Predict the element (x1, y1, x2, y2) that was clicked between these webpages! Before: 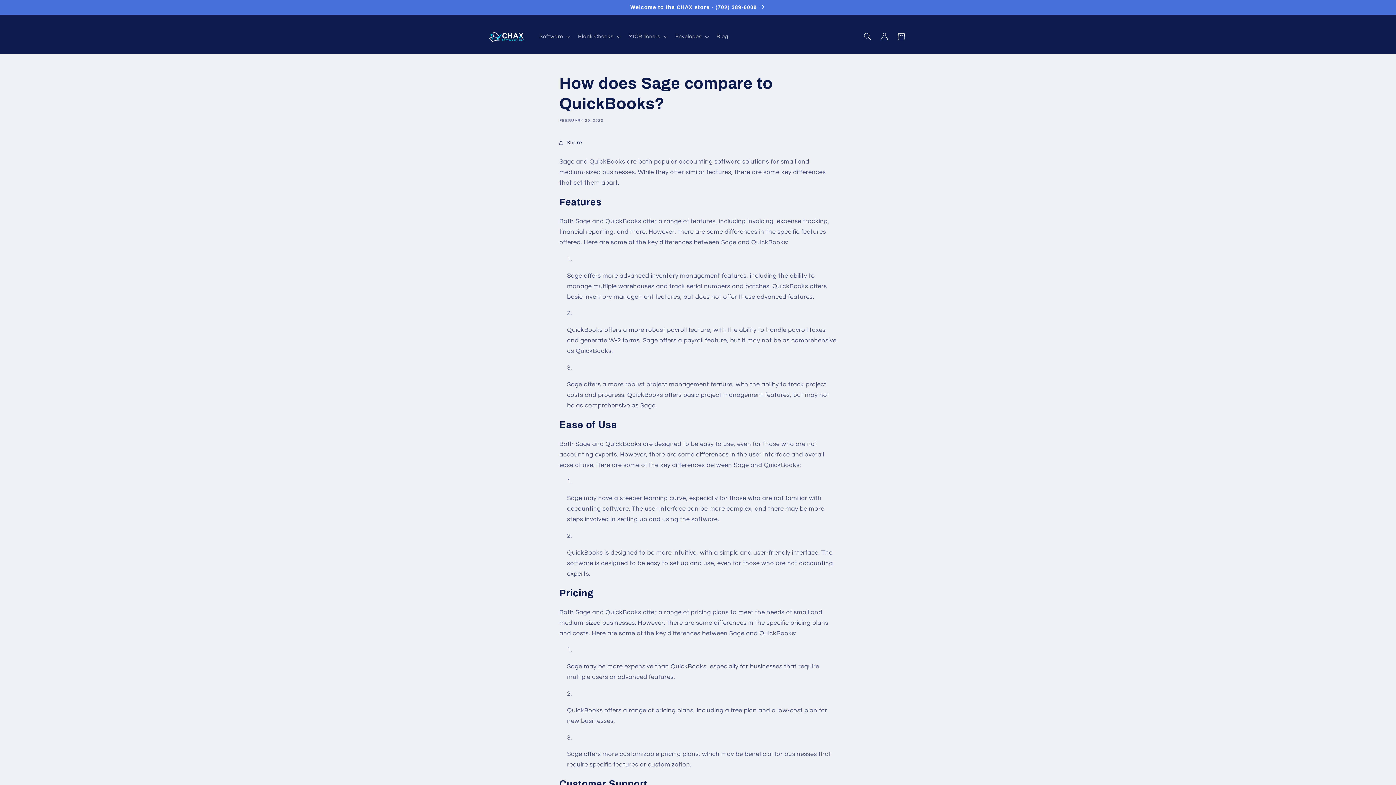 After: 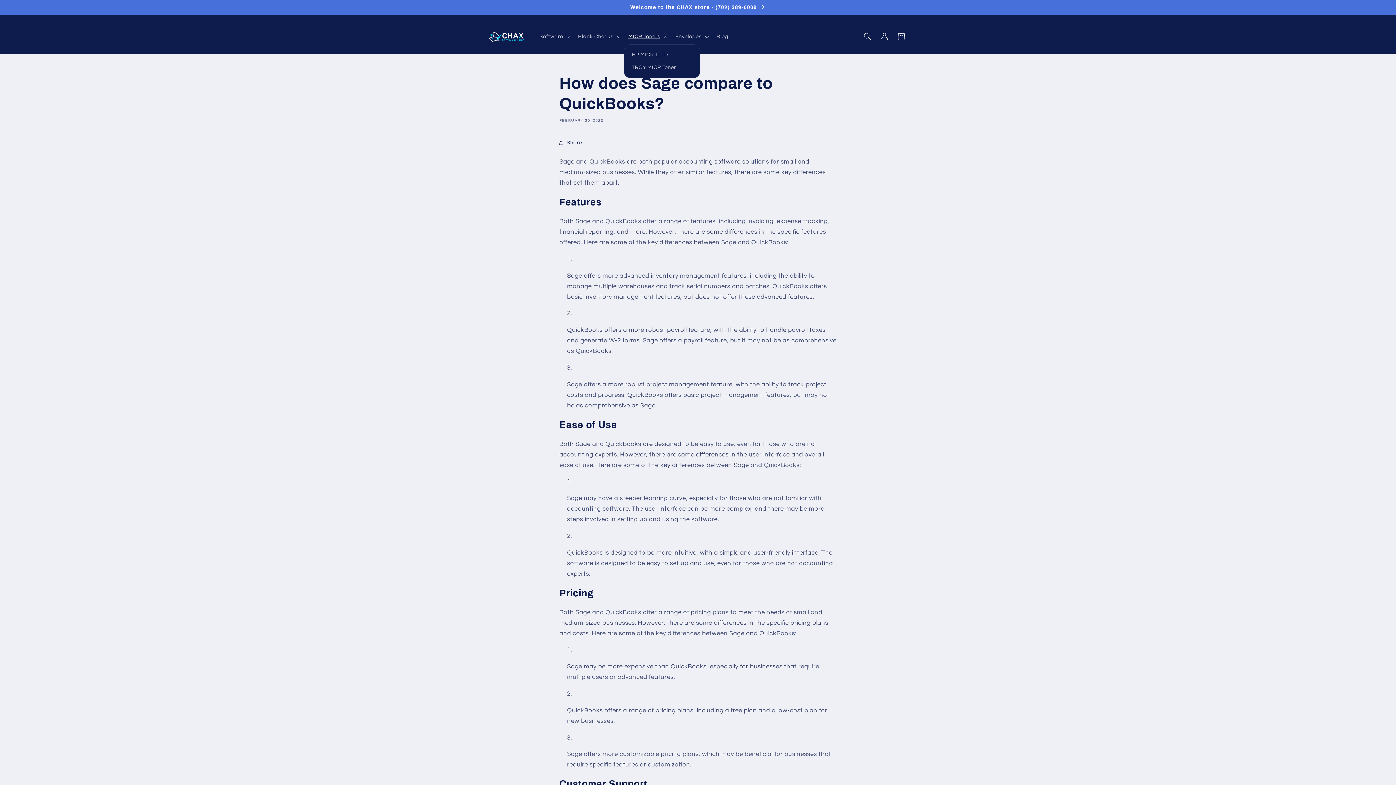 Action: bbox: (623, 28, 670, 44) label: MICR Toners